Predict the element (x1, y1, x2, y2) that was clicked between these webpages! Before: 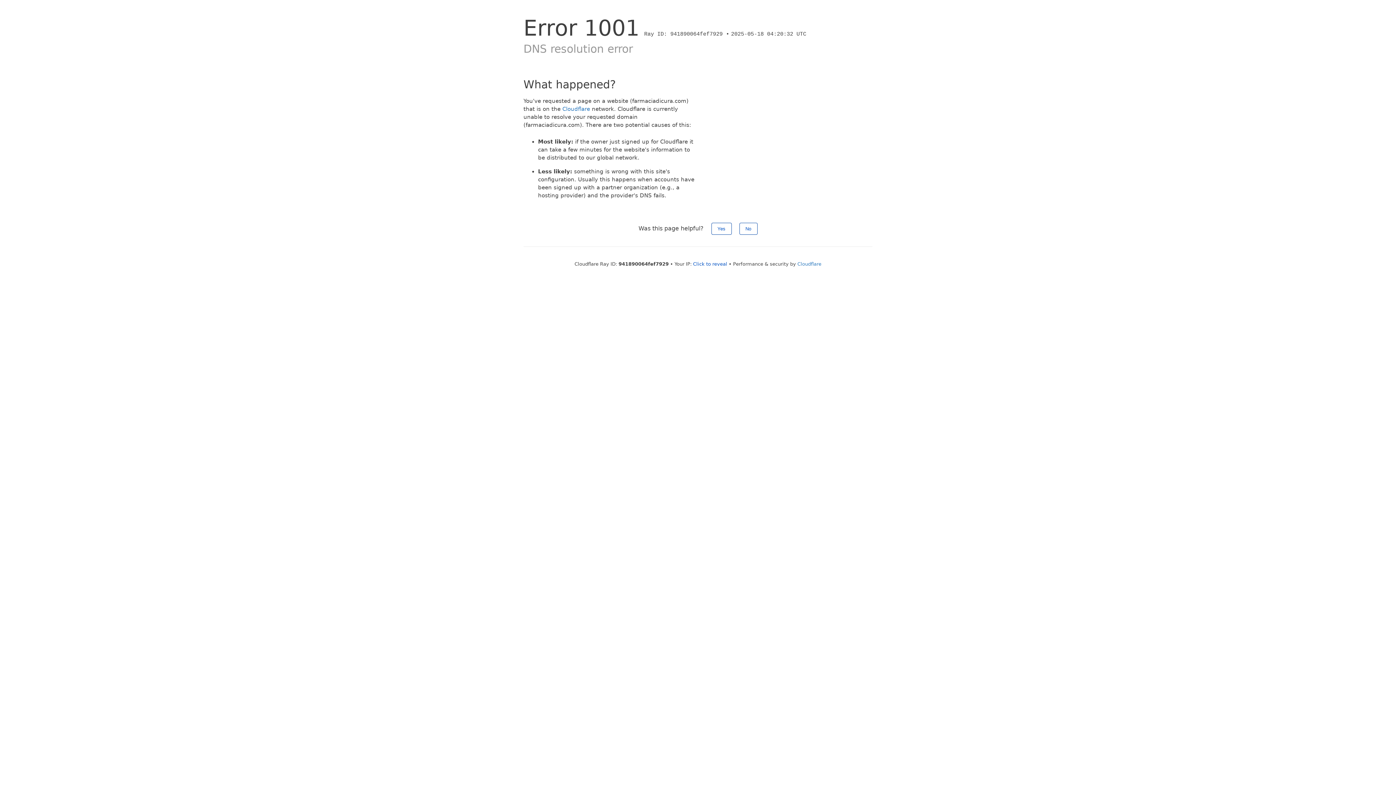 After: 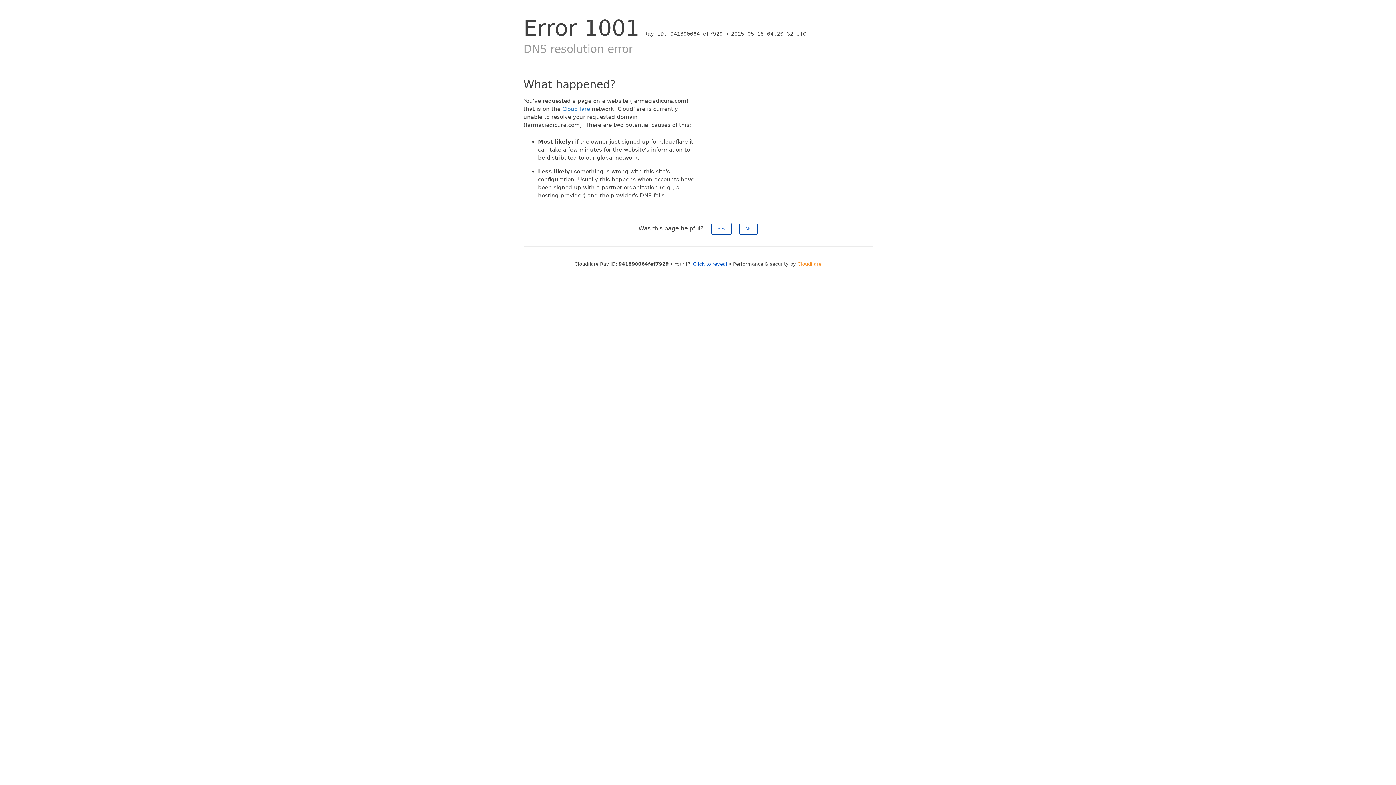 Action: label: Cloudflare bbox: (797, 261, 821, 266)